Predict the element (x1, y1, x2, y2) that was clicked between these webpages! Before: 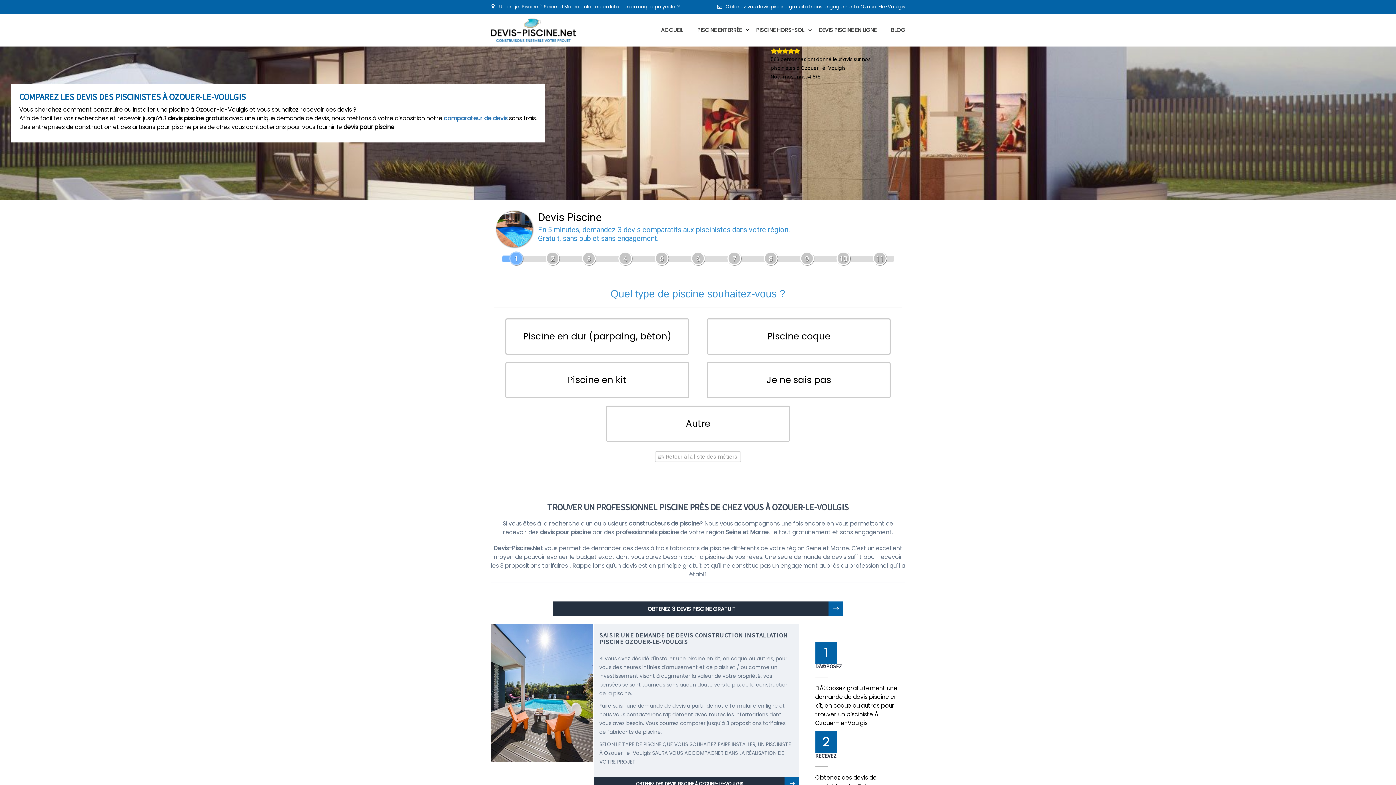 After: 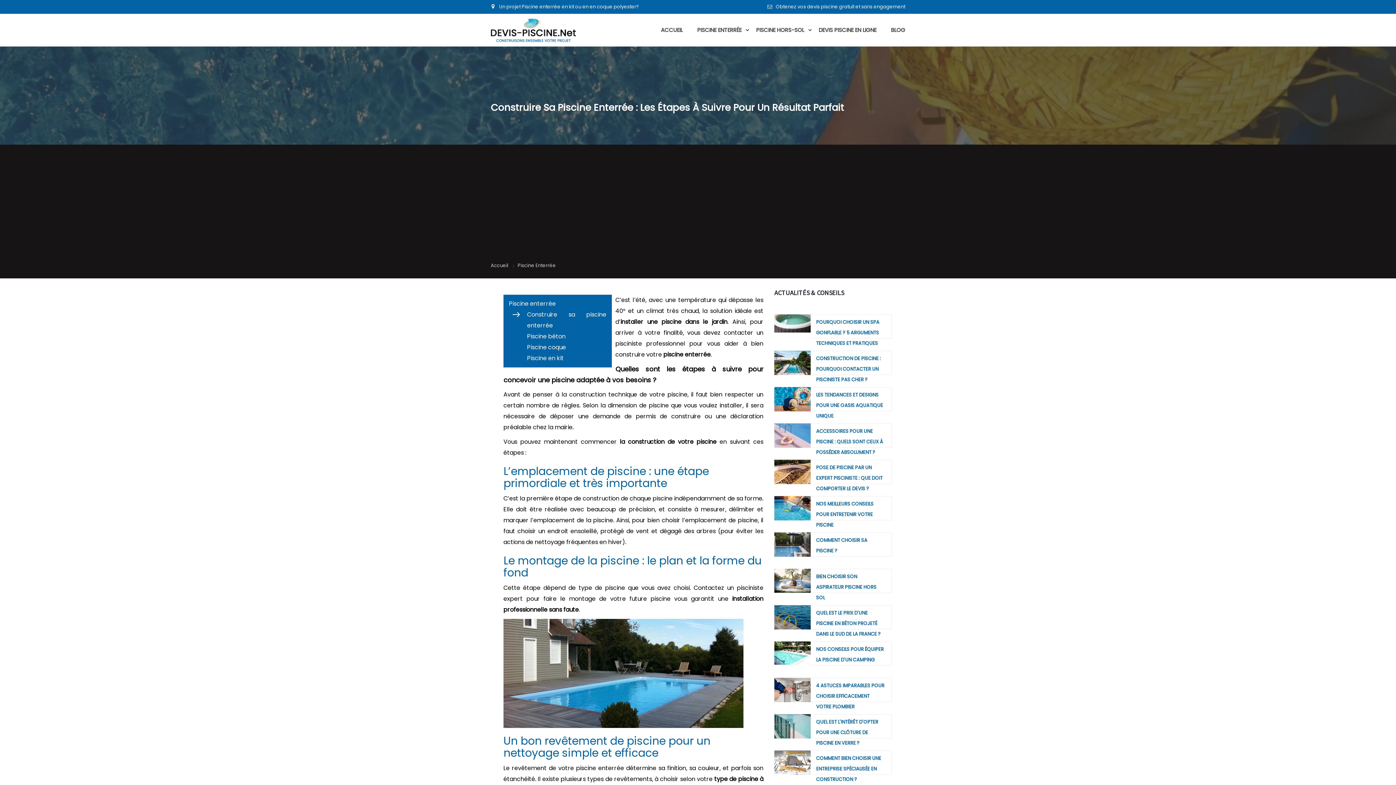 Action: label: PISCINE ENTERRÉE bbox: (690, 13, 749, 46)